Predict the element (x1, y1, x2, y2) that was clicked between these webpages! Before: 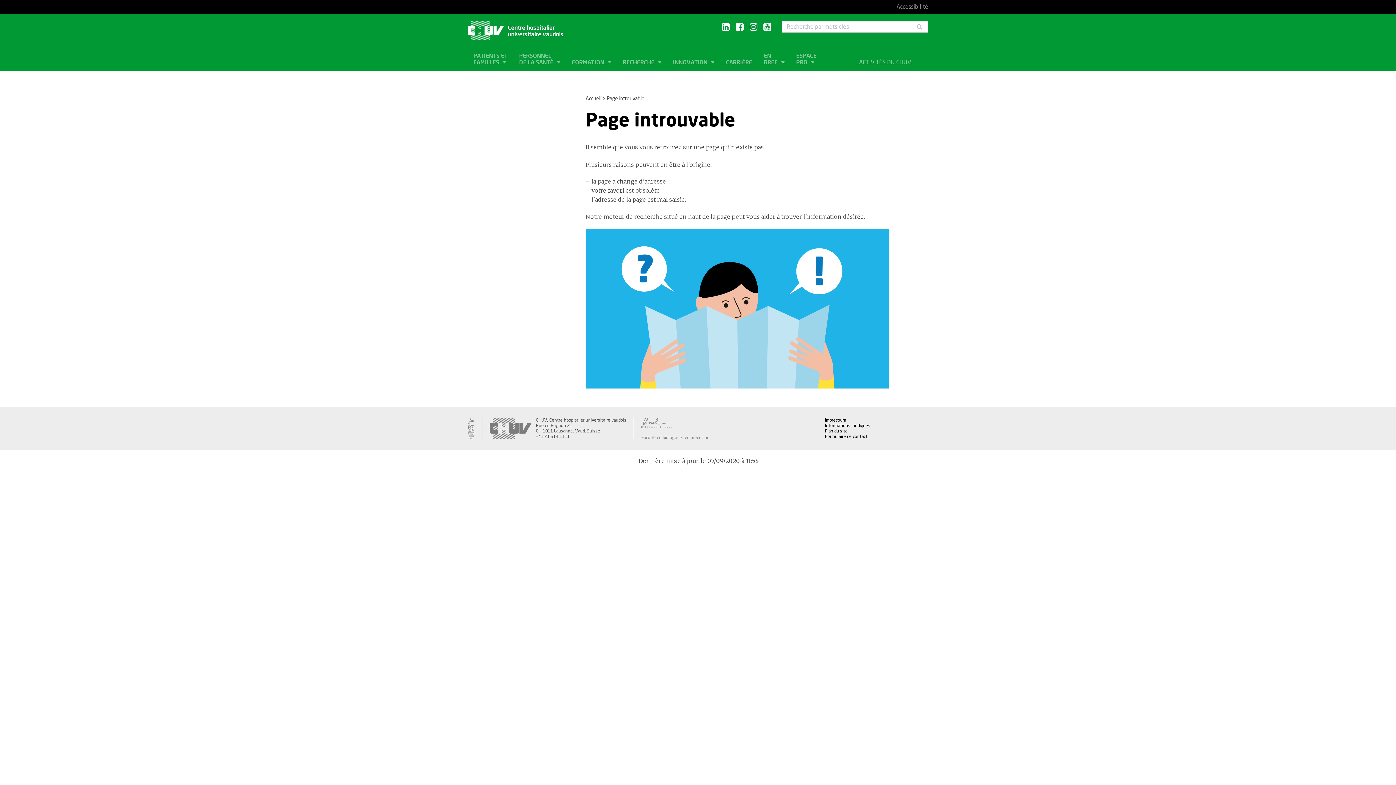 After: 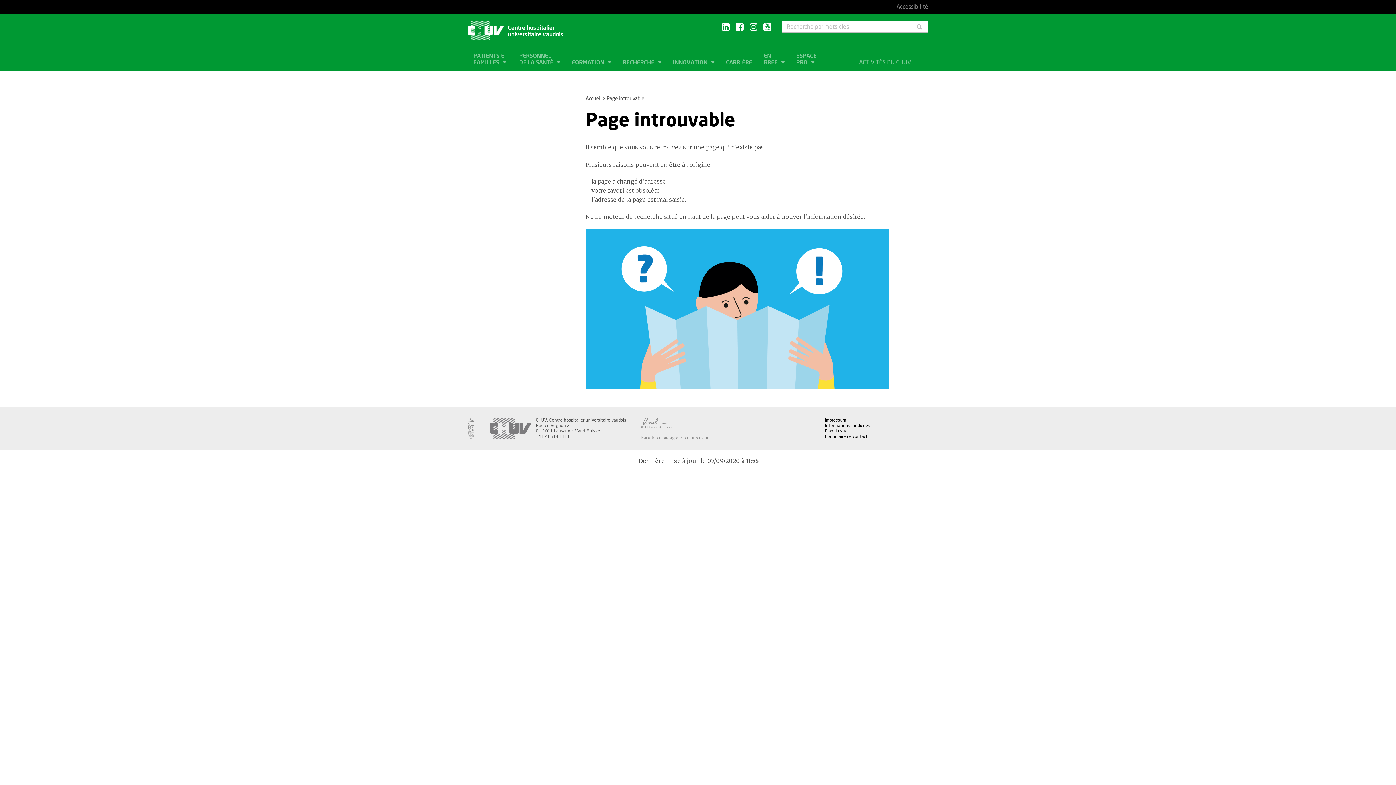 Action: bbox: (763, 22, 771, 32)